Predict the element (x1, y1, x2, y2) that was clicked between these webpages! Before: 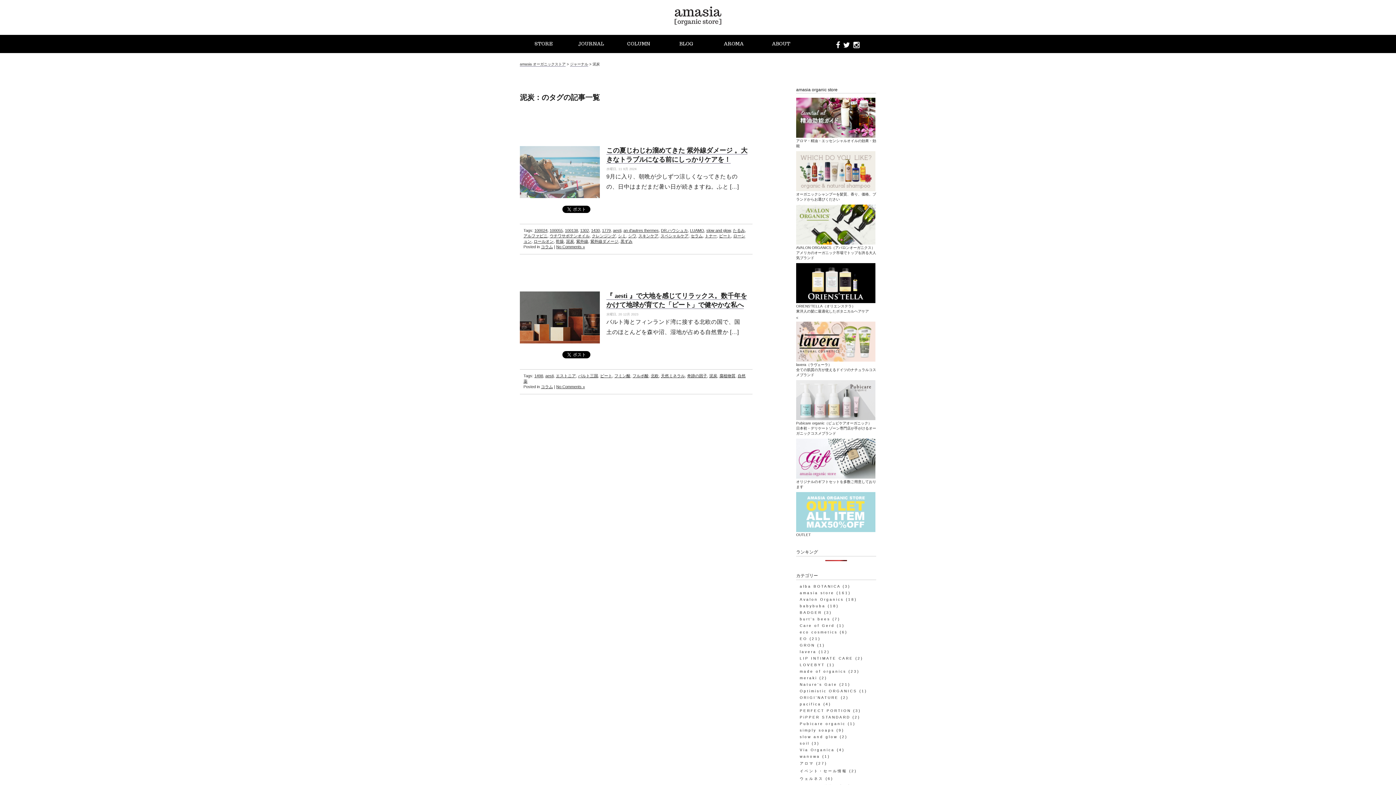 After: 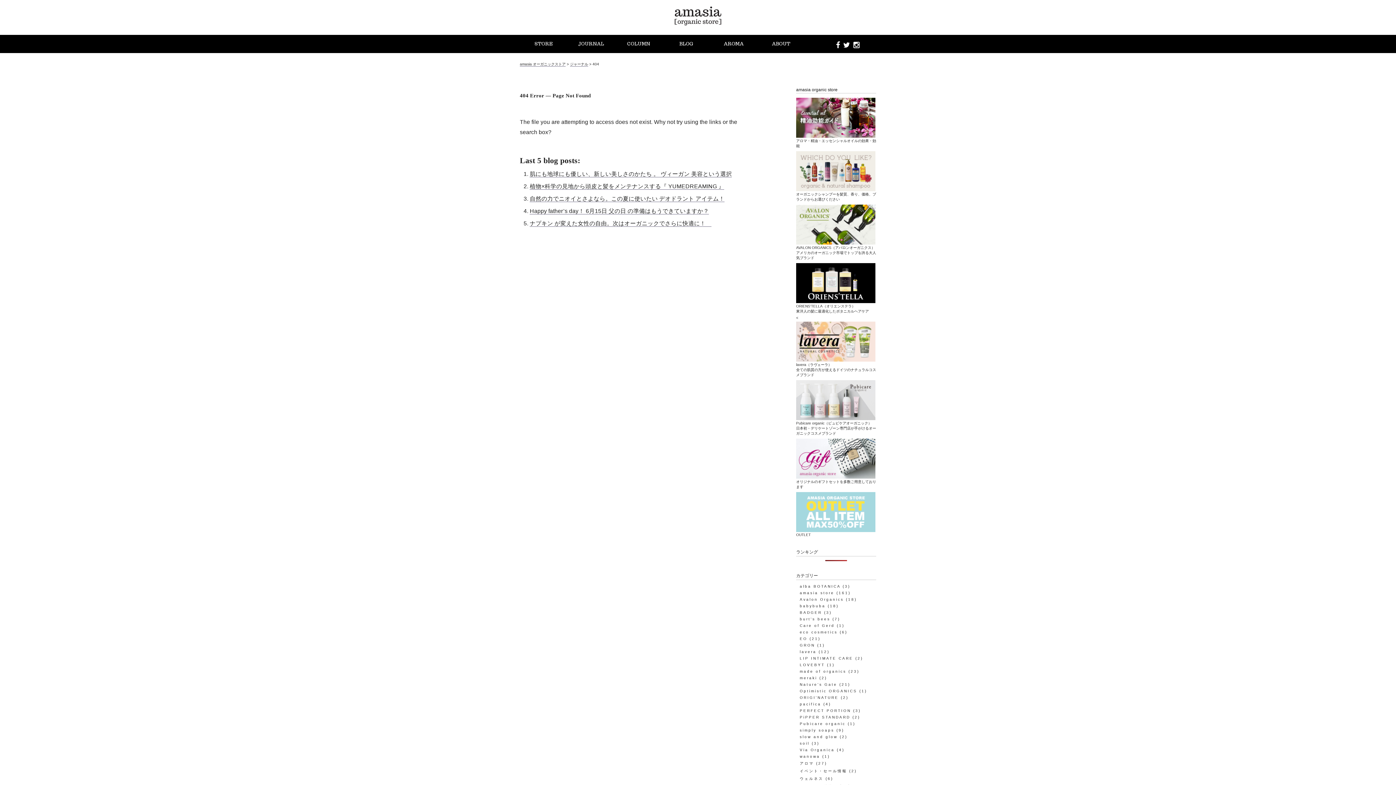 Action: label: 
lavera（ラヴェーラ）
全ての肌質の方が使えるドイツのナチュラルコスメブランド bbox: (796, 357, 876, 378)